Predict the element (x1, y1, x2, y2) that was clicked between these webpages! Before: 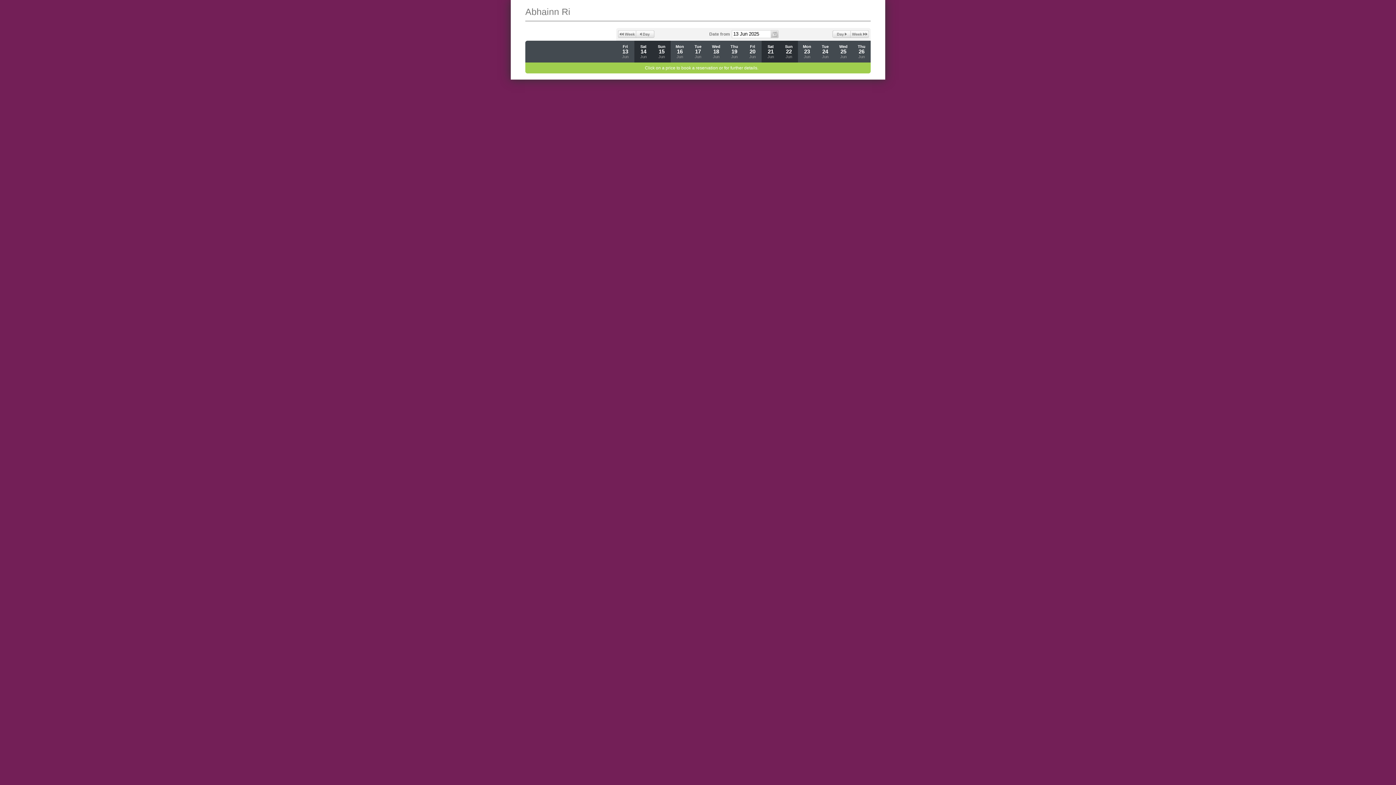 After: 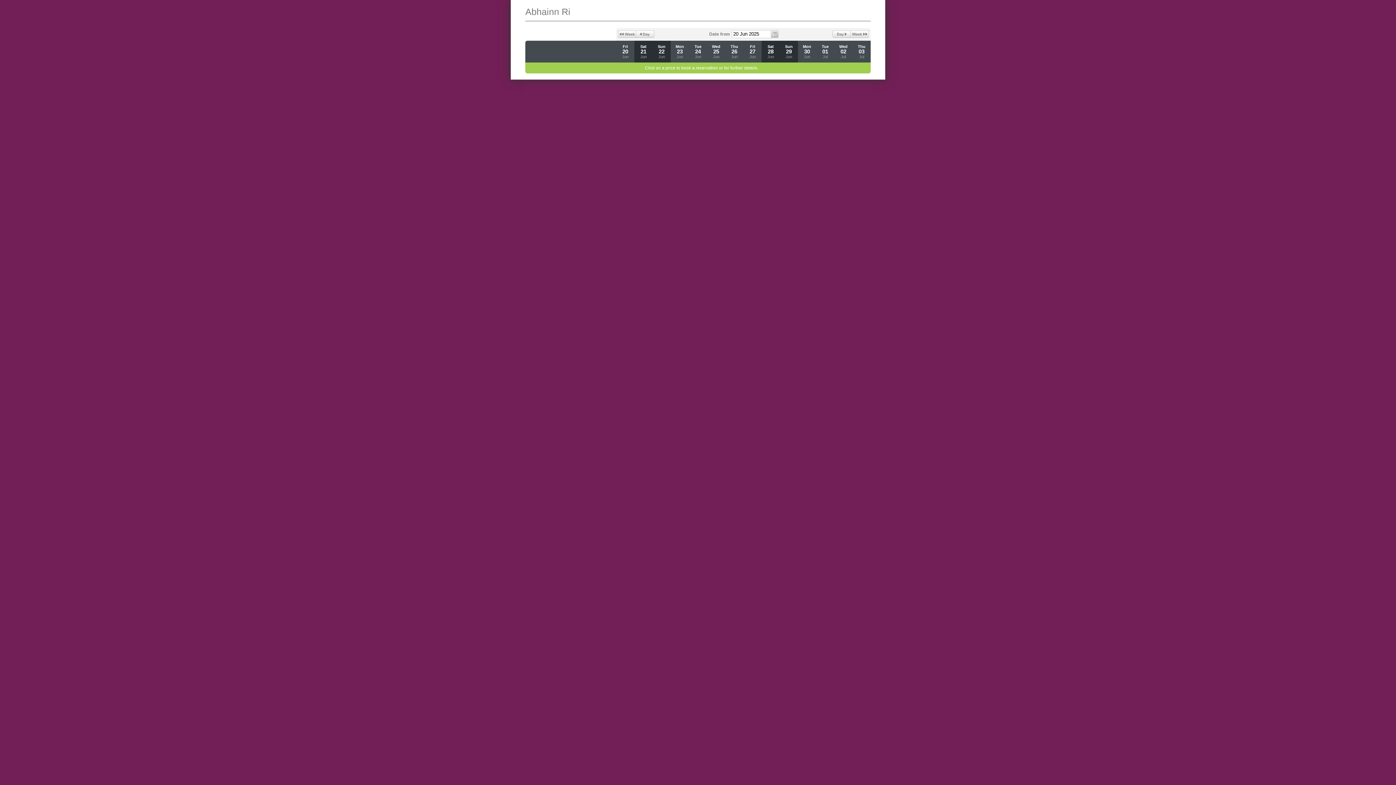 Action: label: Forward 1 Week bbox: (850, 30, 869, 37)